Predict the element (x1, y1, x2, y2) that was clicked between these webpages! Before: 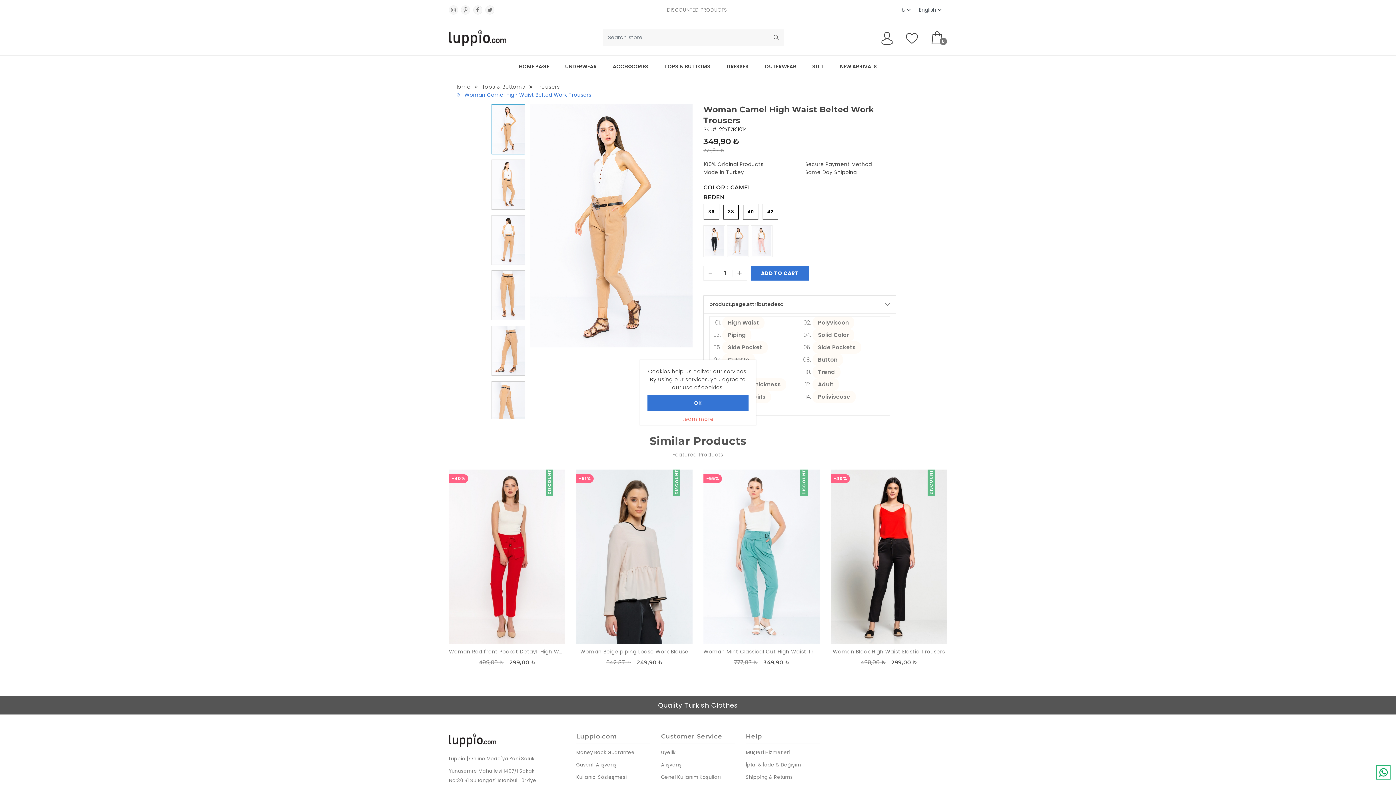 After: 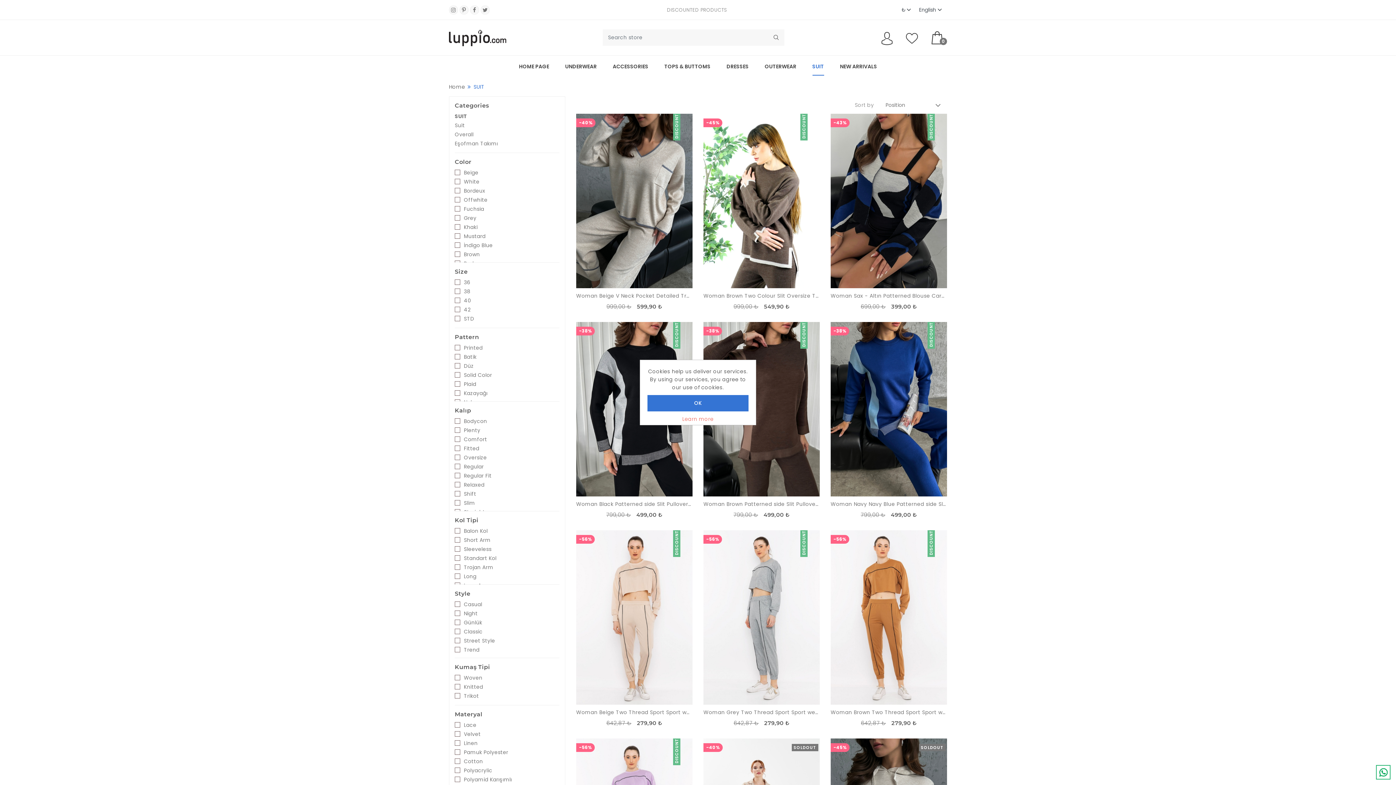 Action: bbox: (812, 57, 824, 75) label: SUIT